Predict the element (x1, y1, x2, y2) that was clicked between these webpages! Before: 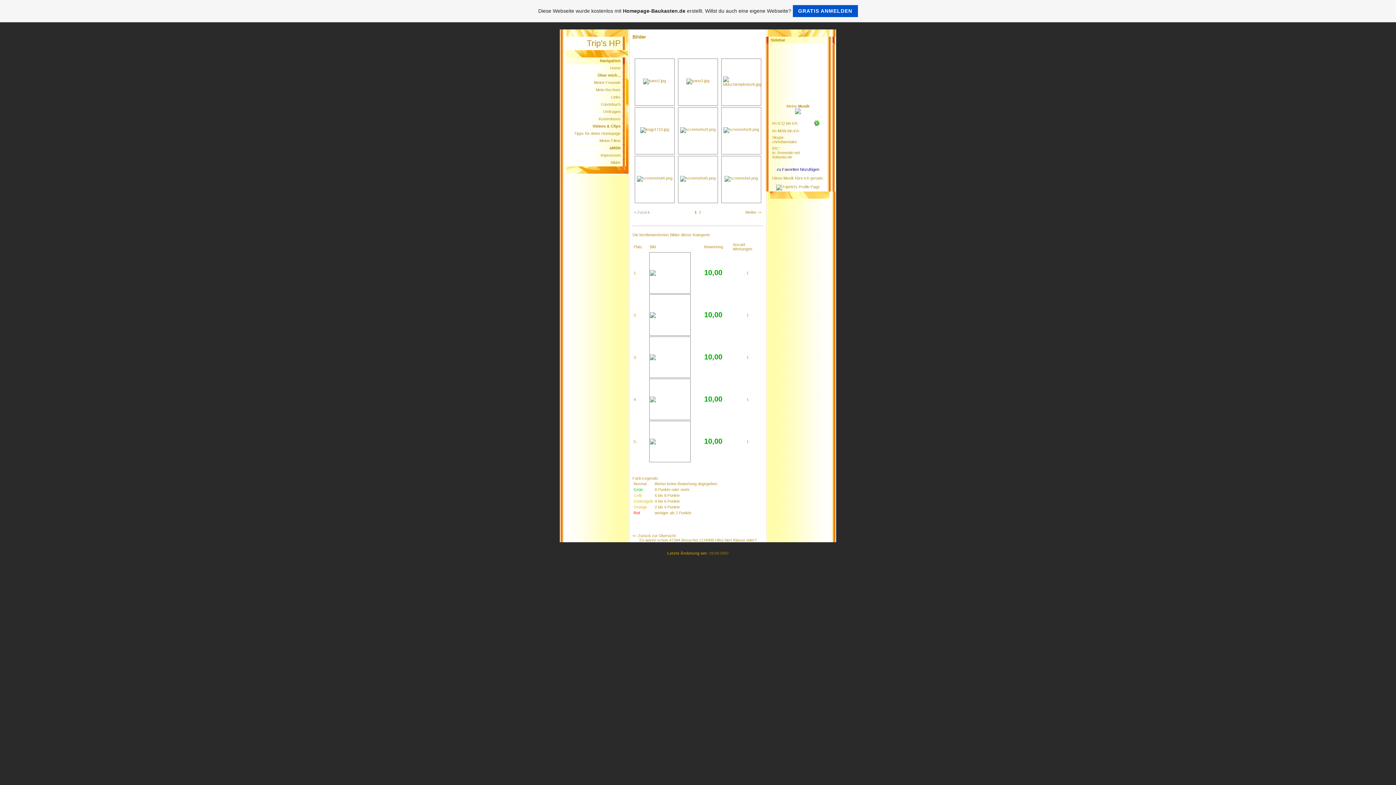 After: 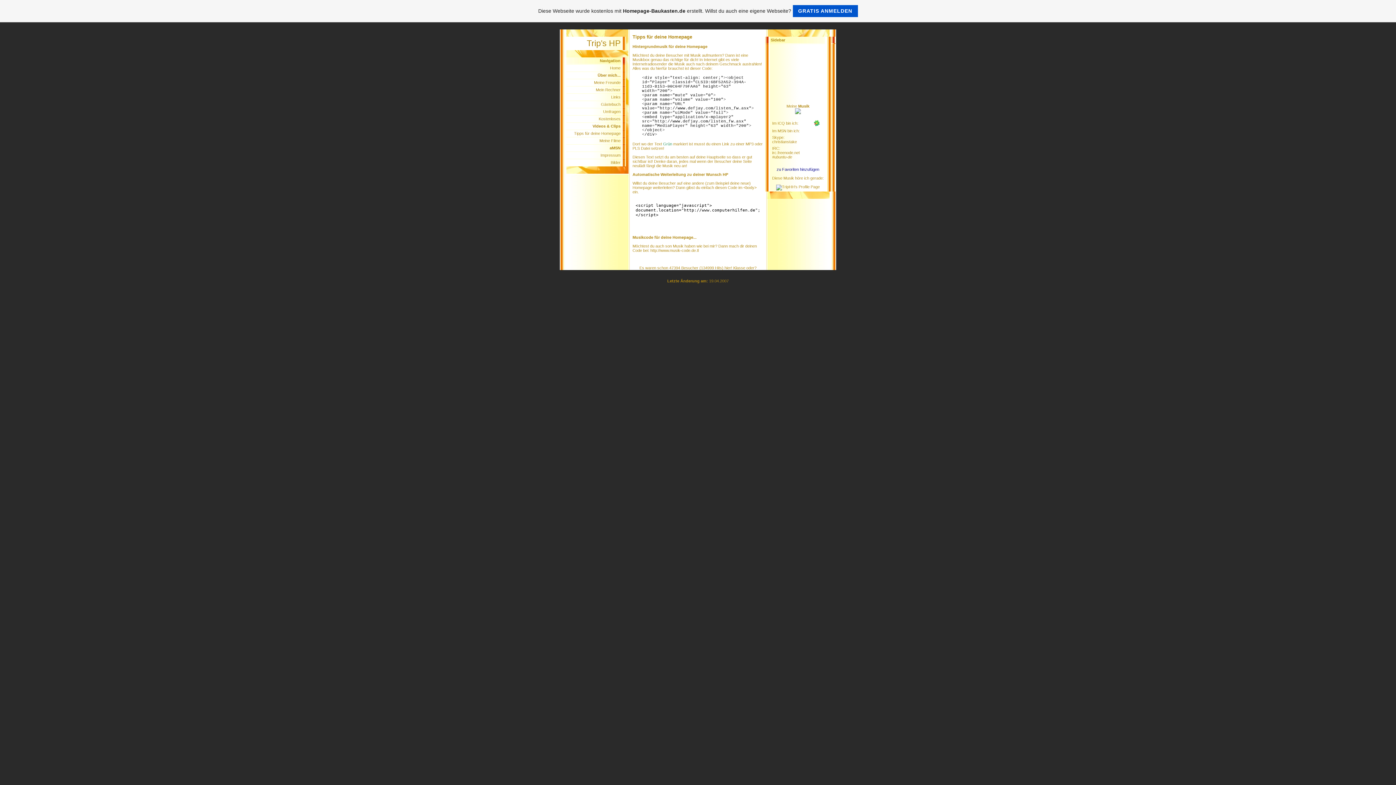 Action: label: Tipps für deine Homepage bbox: (574, 131, 620, 135)